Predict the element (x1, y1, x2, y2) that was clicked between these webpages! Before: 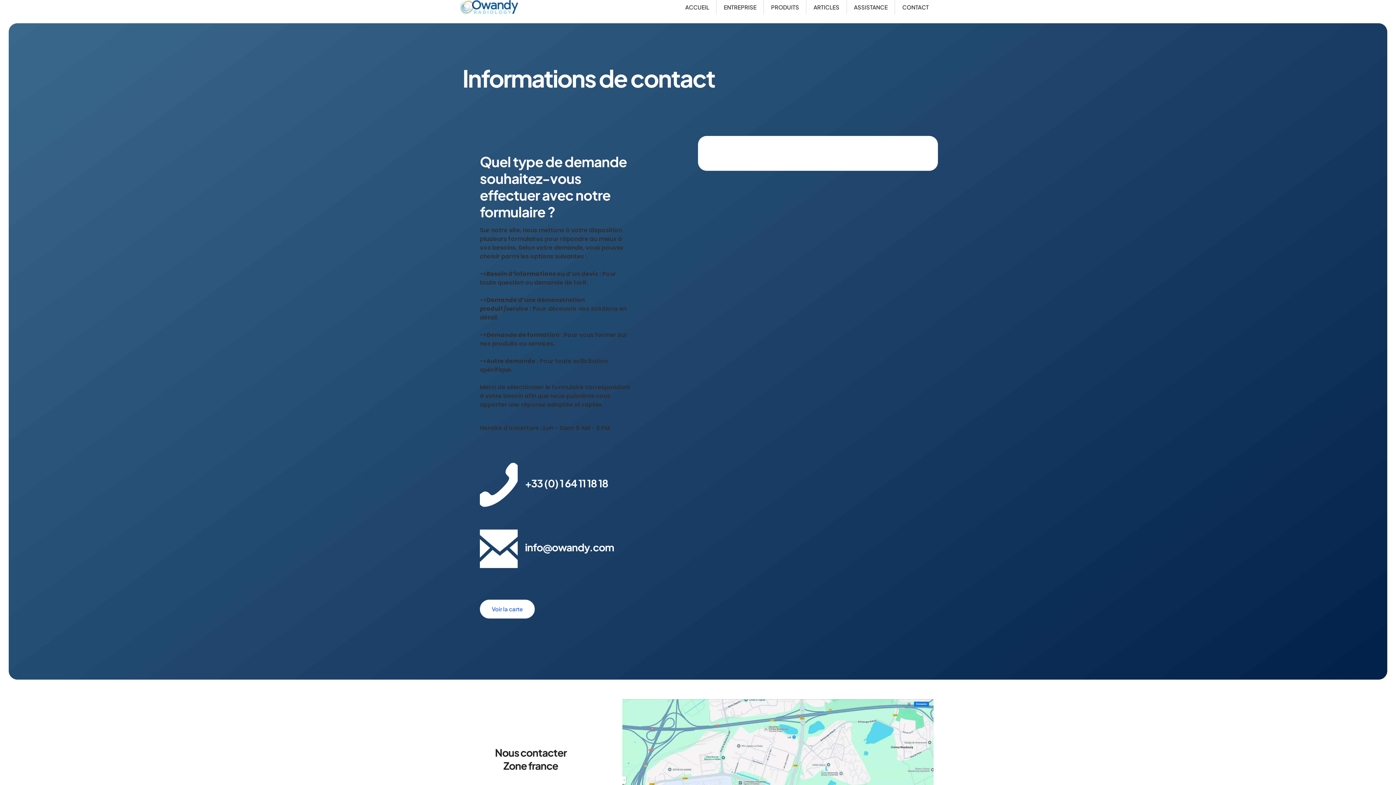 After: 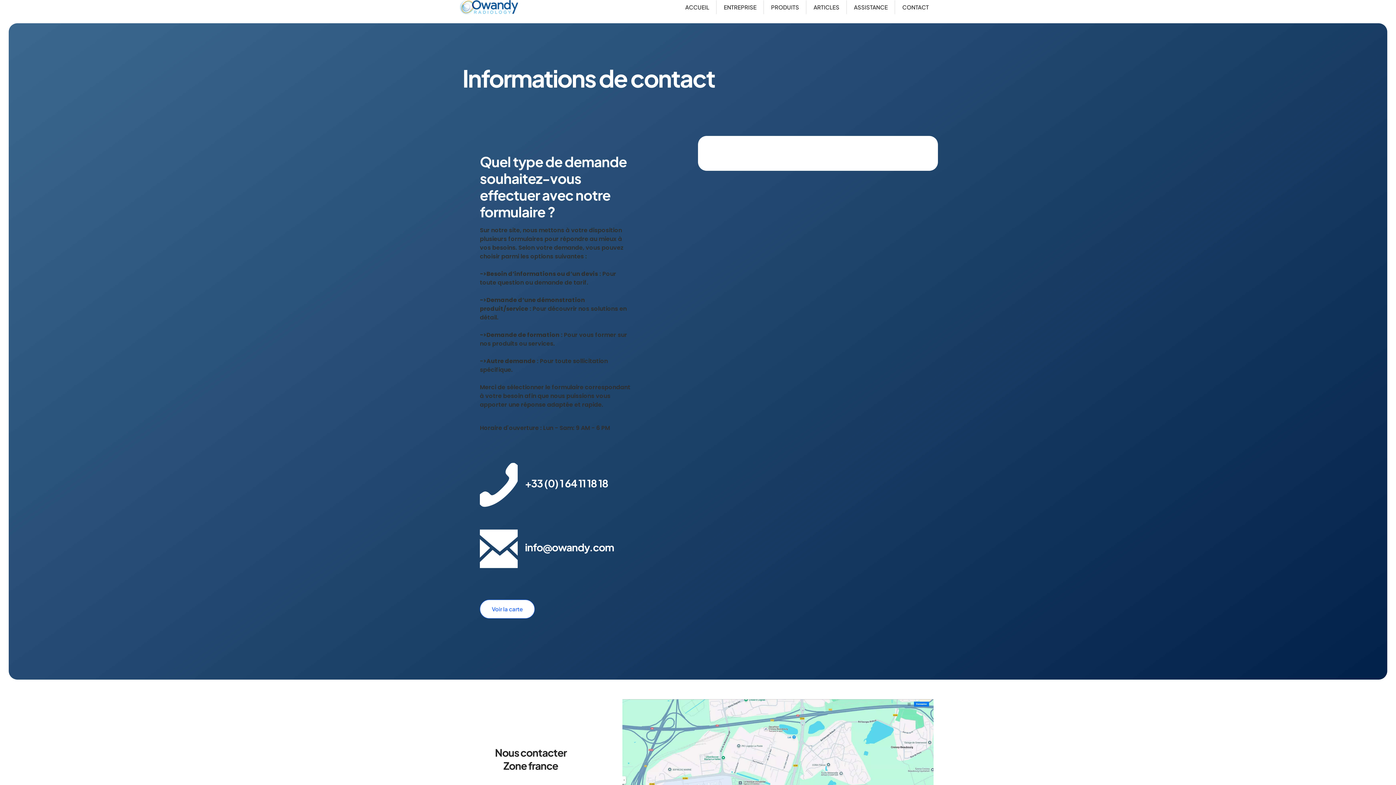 Action: bbox: (480, 600, 534, 618) label: Voir la carte